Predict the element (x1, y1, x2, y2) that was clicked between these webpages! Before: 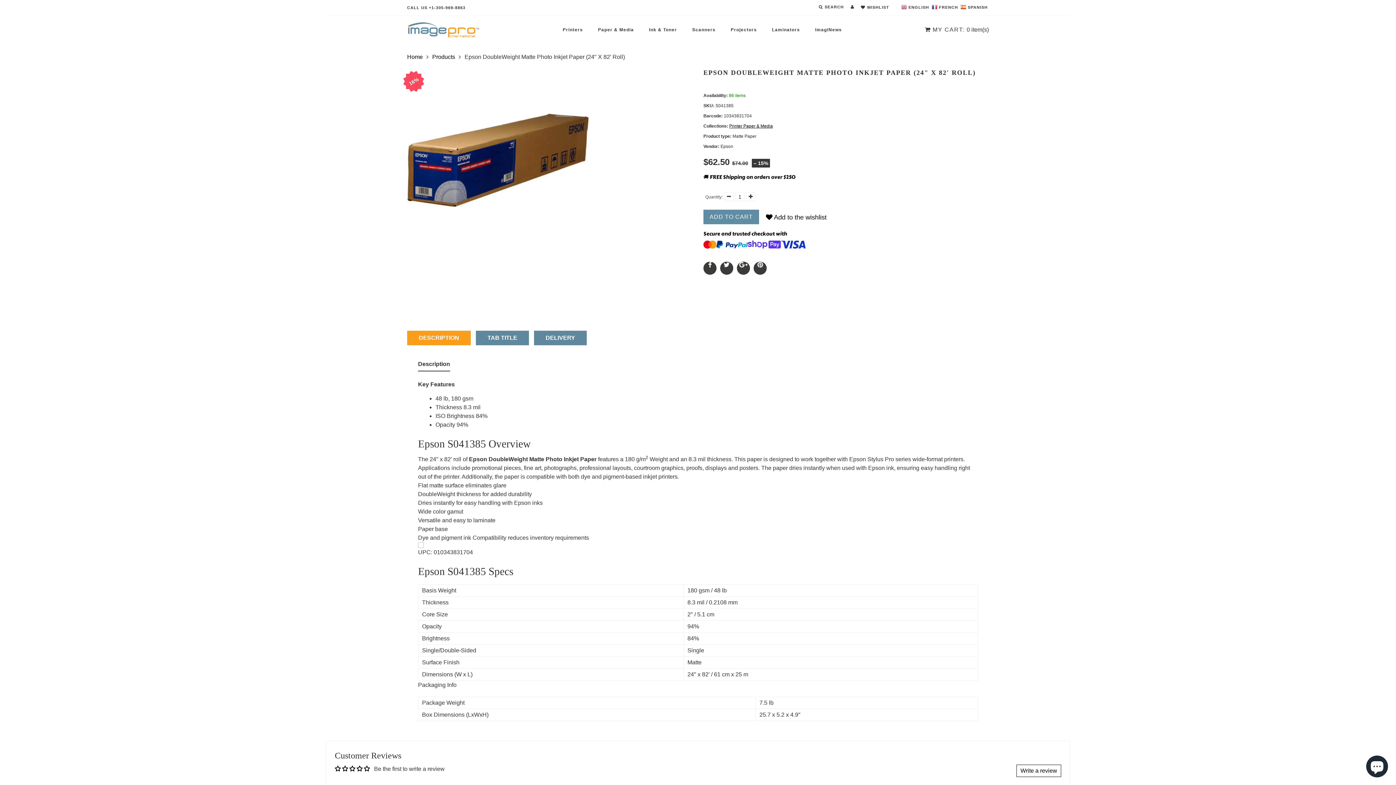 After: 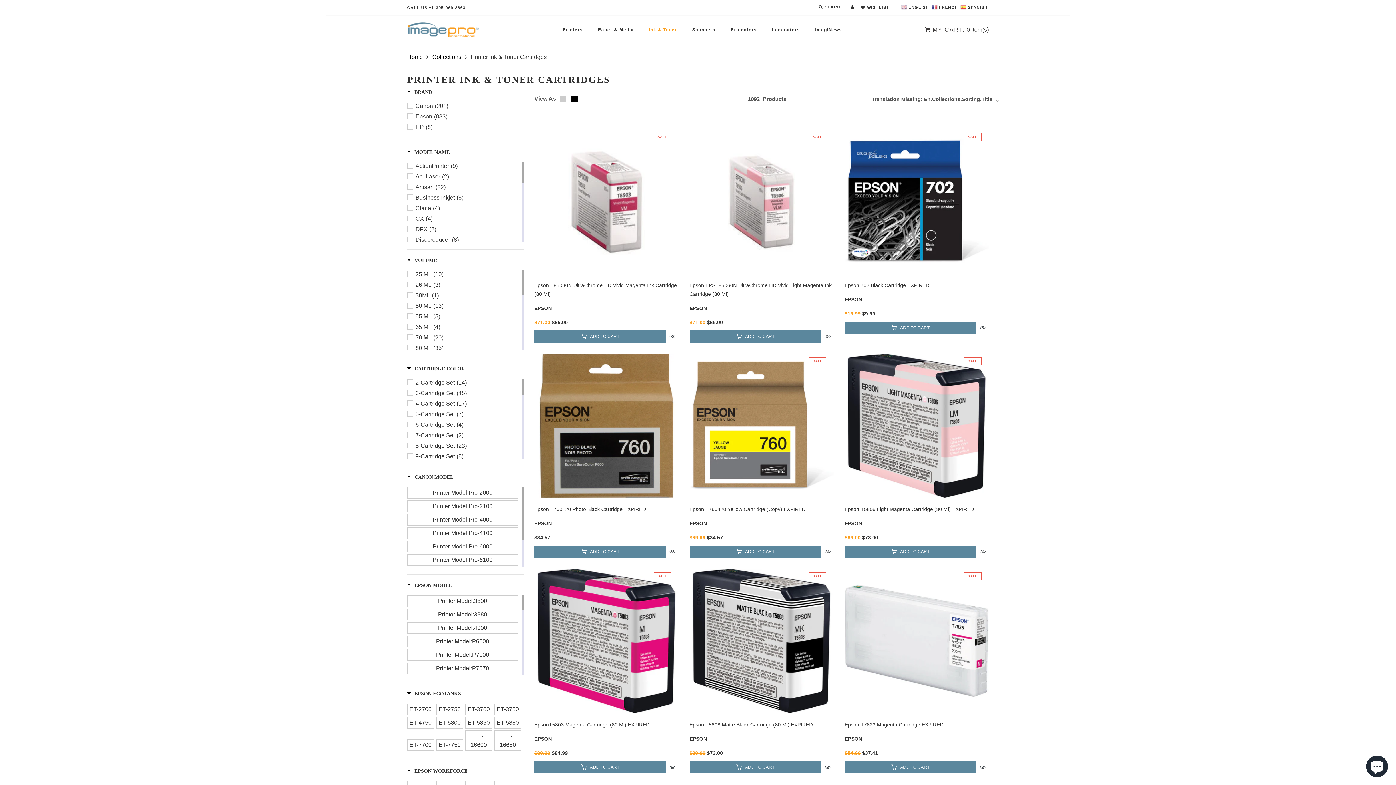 Action: bbox: (649, 23, 677, 36) label: Ink & Toner